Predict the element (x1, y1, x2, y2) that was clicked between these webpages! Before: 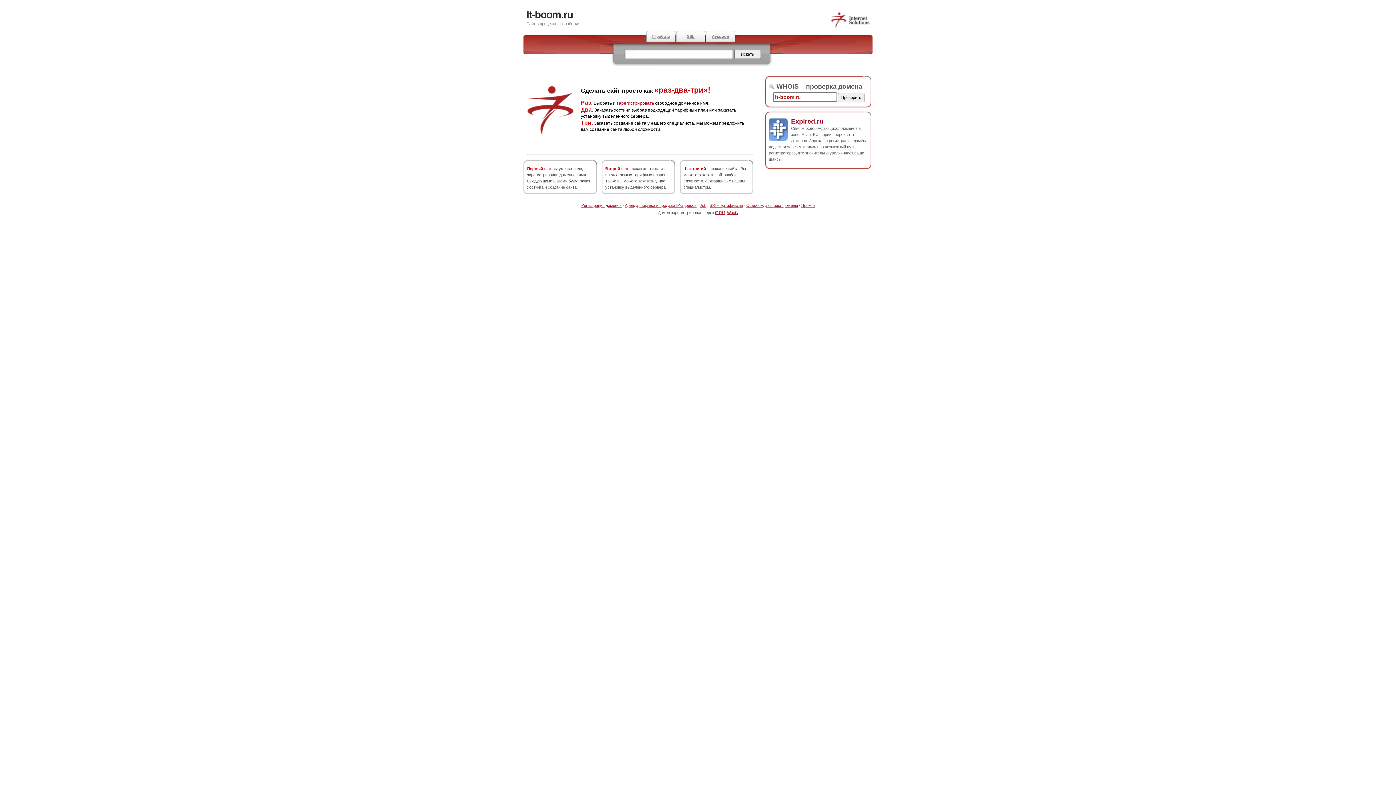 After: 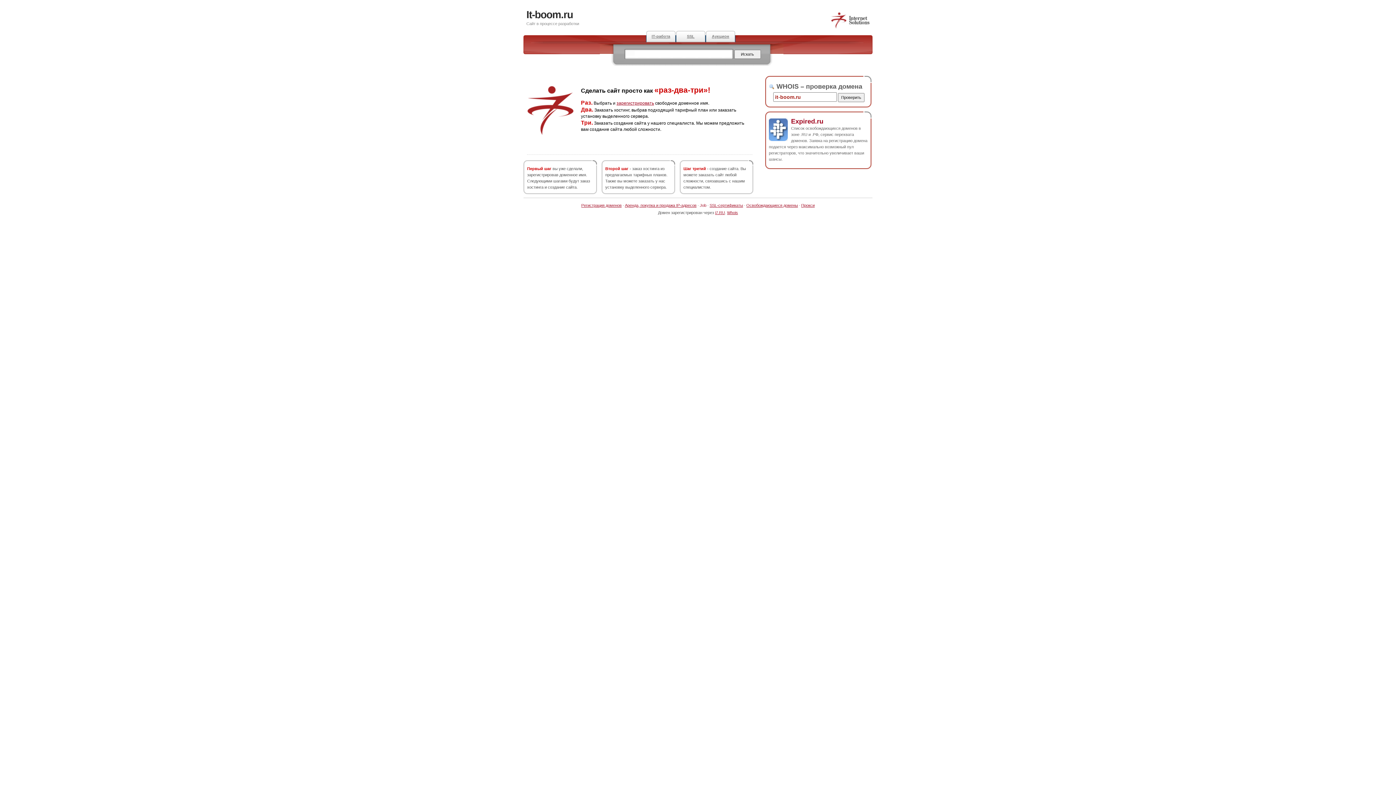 Action: bbox: (700, 203, 706, 207) label: Job